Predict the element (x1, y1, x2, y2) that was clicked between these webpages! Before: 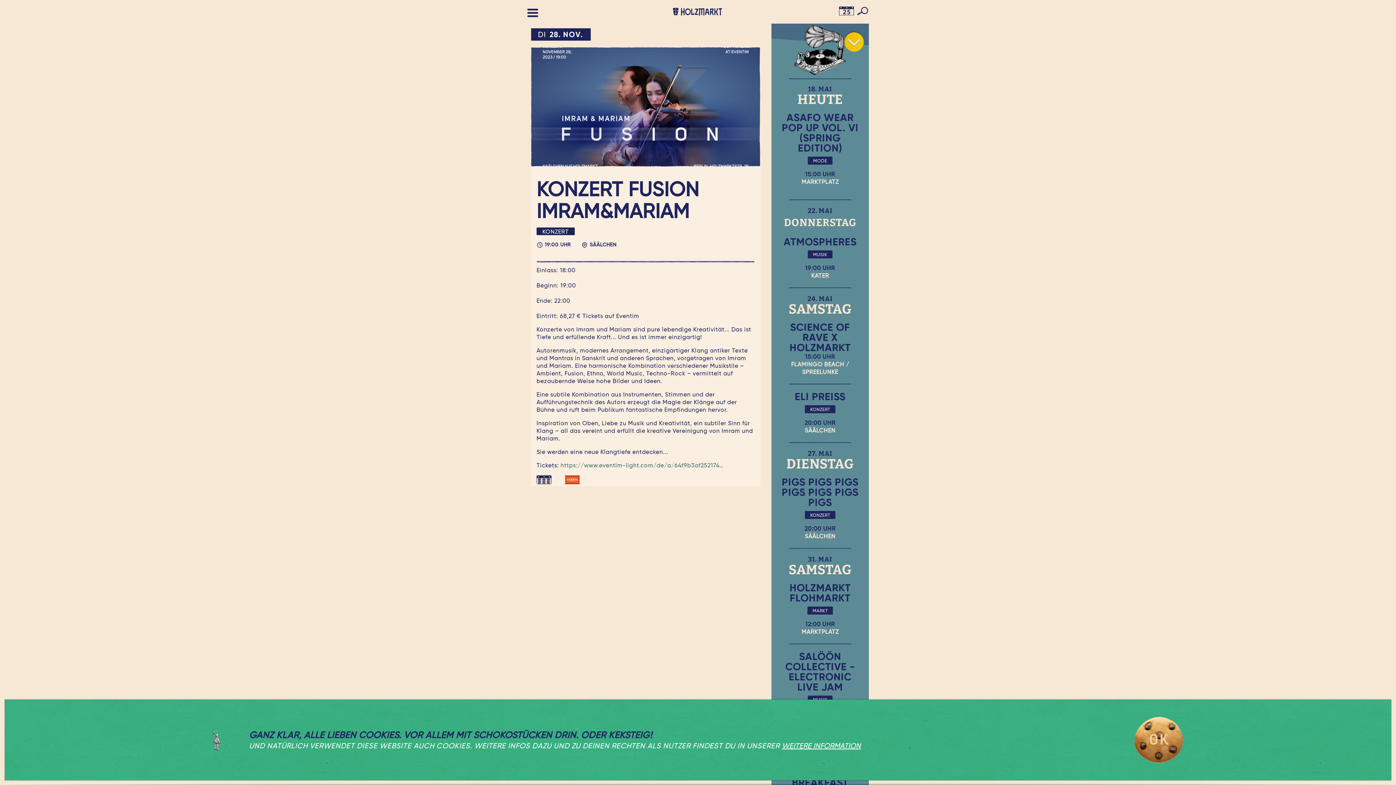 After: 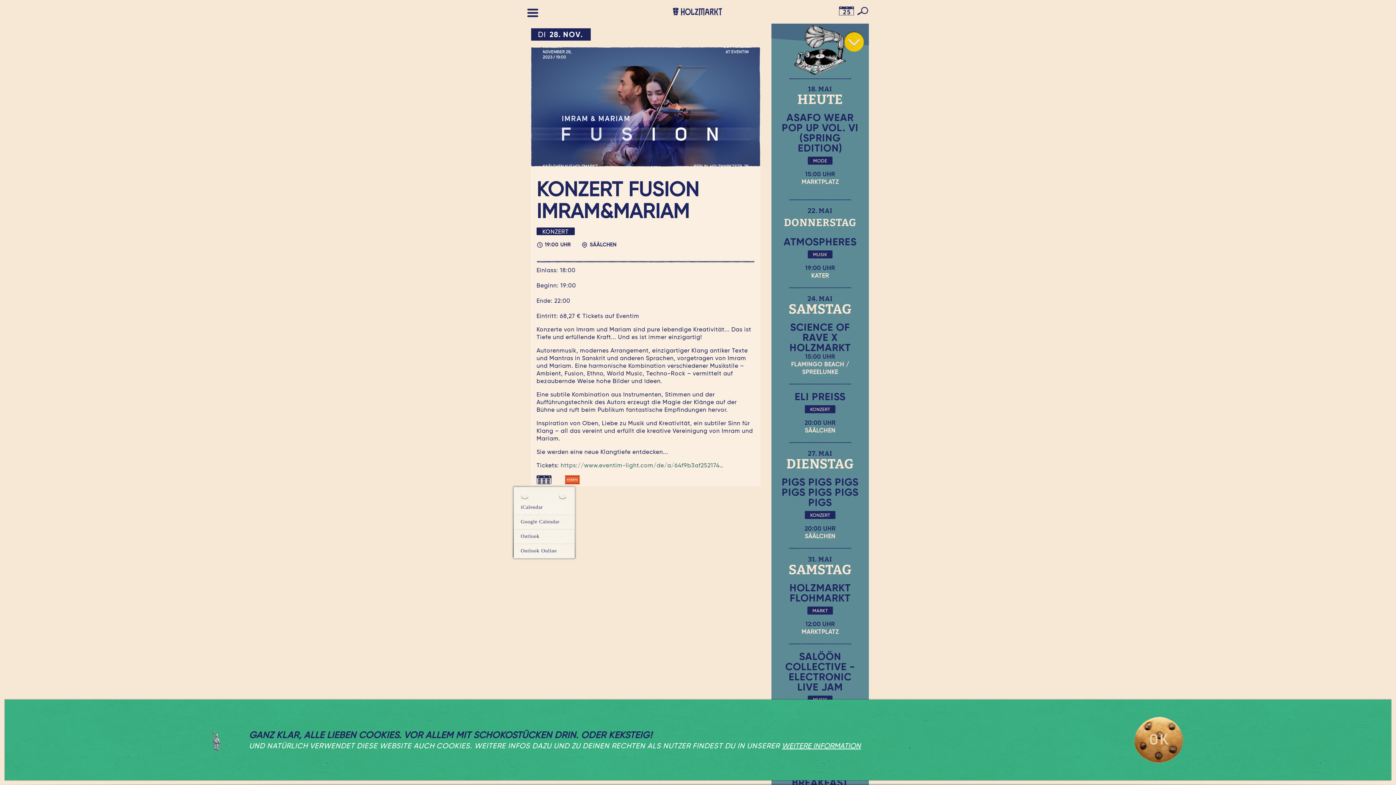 Action: bbox: (536, 475, 551, 484) label: Add to Calendar